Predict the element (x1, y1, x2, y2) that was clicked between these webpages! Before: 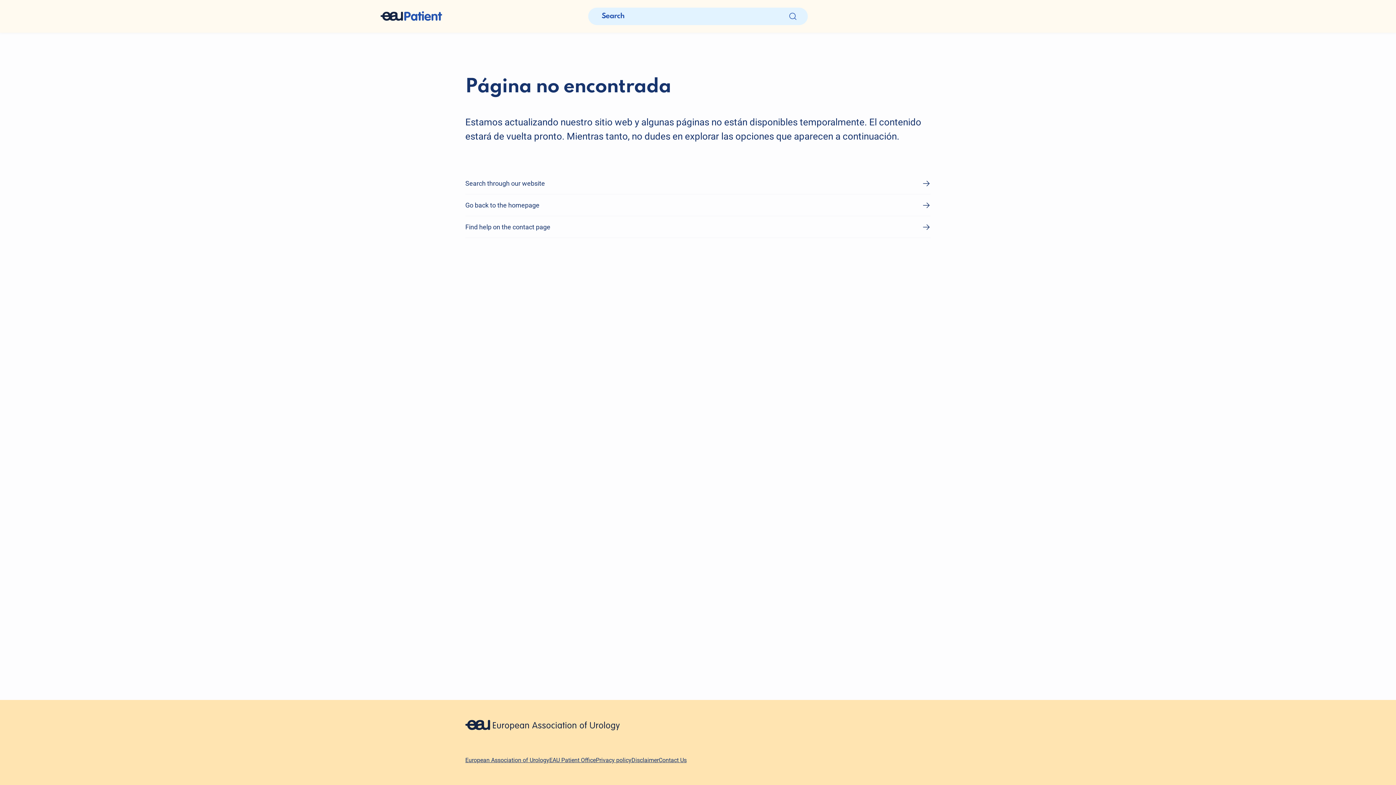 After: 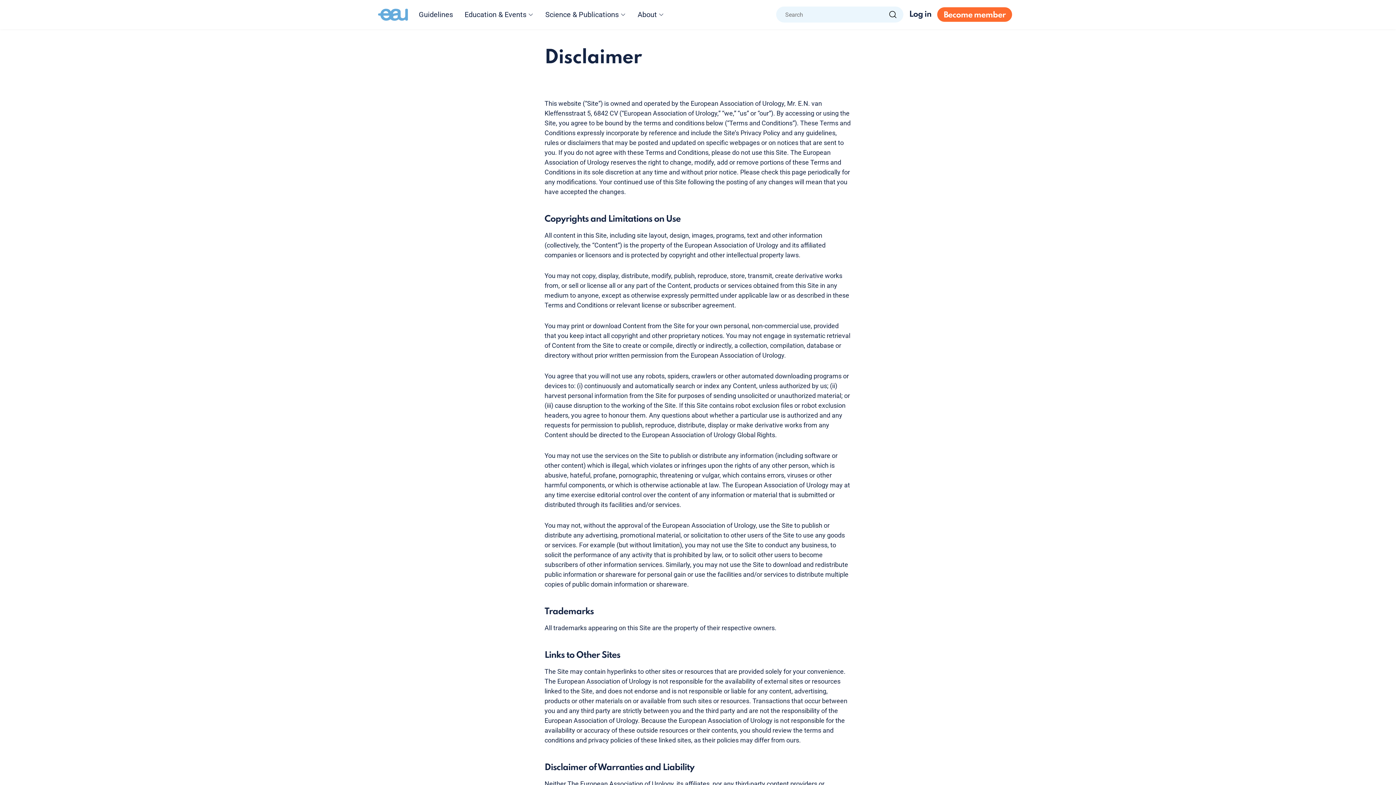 Action: label: Disclaimer bbox: (631, 756, 658, 765)